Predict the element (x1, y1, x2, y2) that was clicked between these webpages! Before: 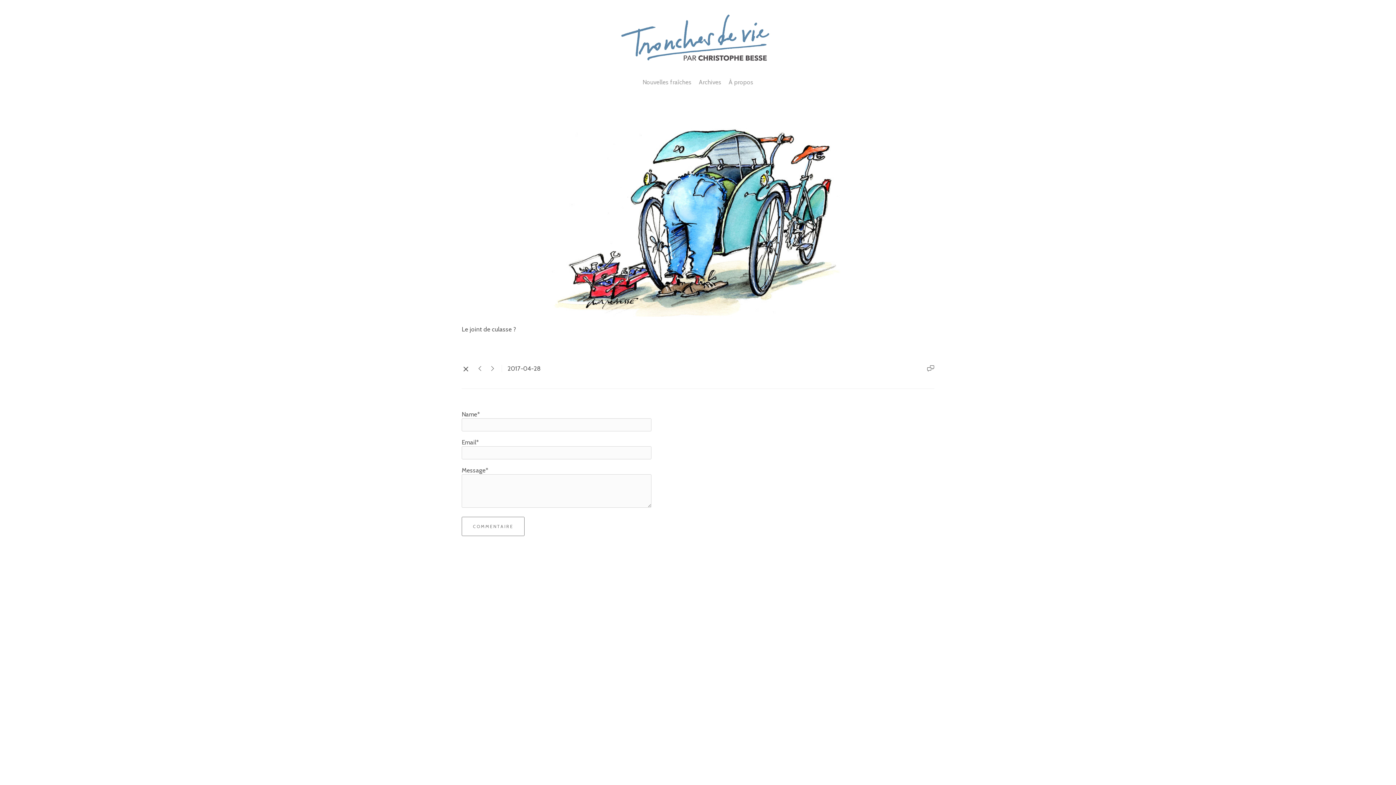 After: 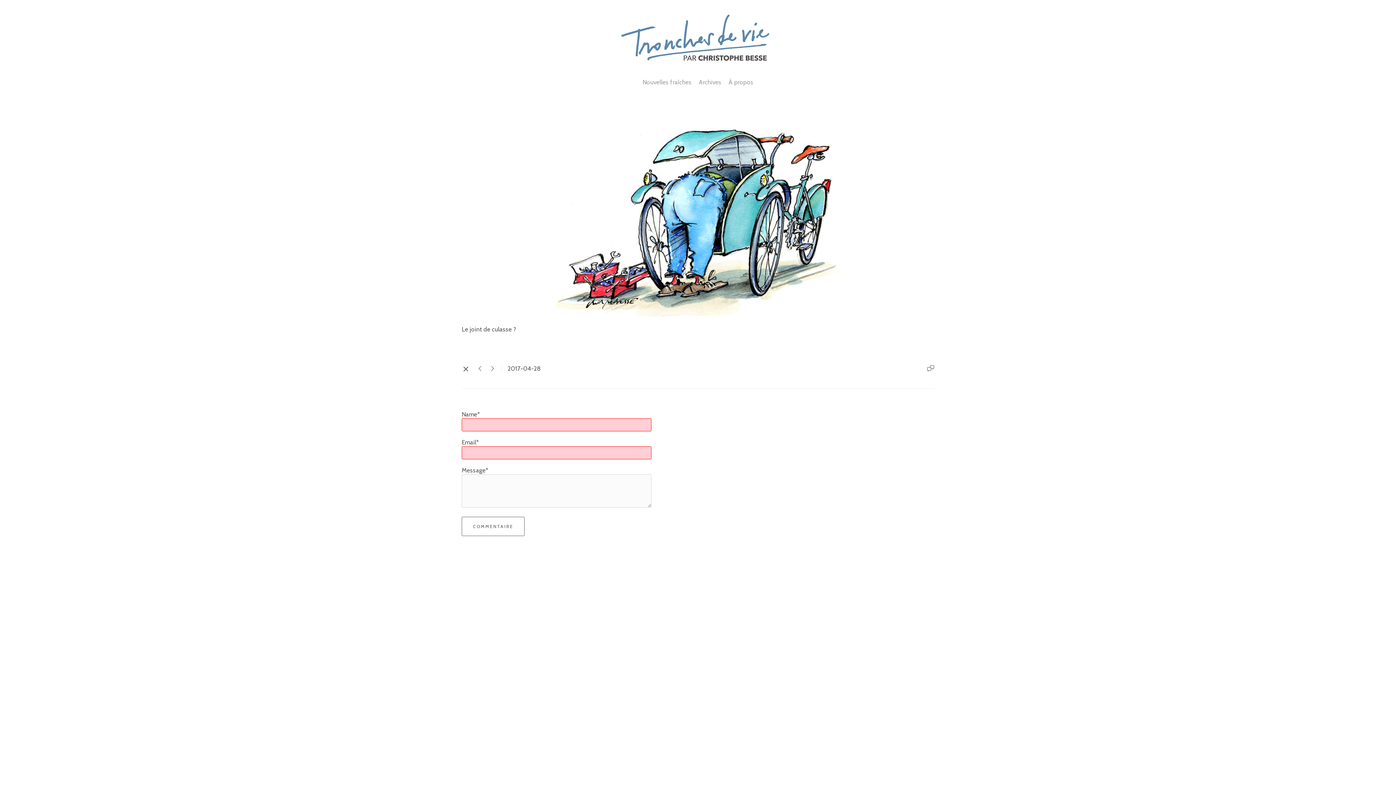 Action: label: COMMENTAIRE bbox: (461, 517, 524, 536)